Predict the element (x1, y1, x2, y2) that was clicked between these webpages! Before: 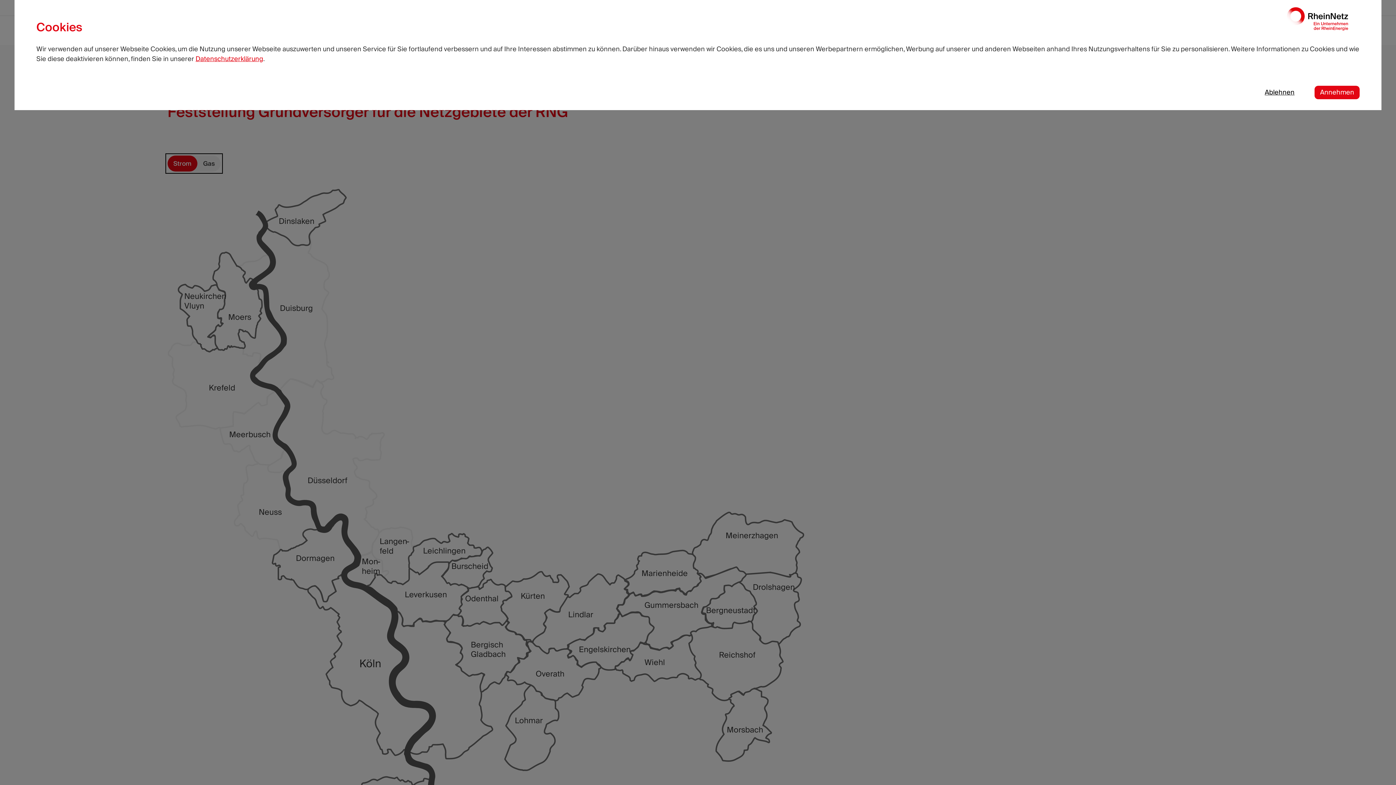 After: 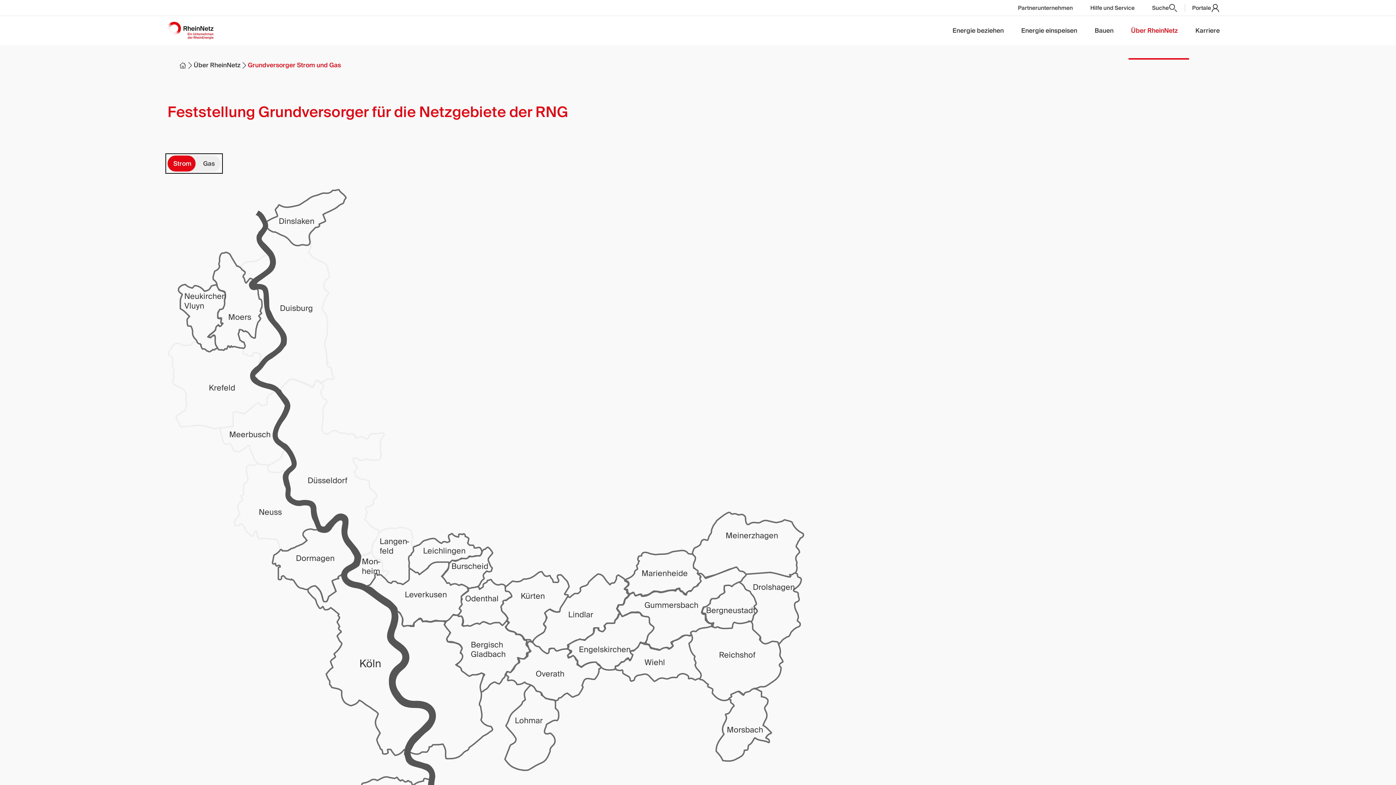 Action: bbox: (1259, 85, 1300, 99) label: Ablehnen